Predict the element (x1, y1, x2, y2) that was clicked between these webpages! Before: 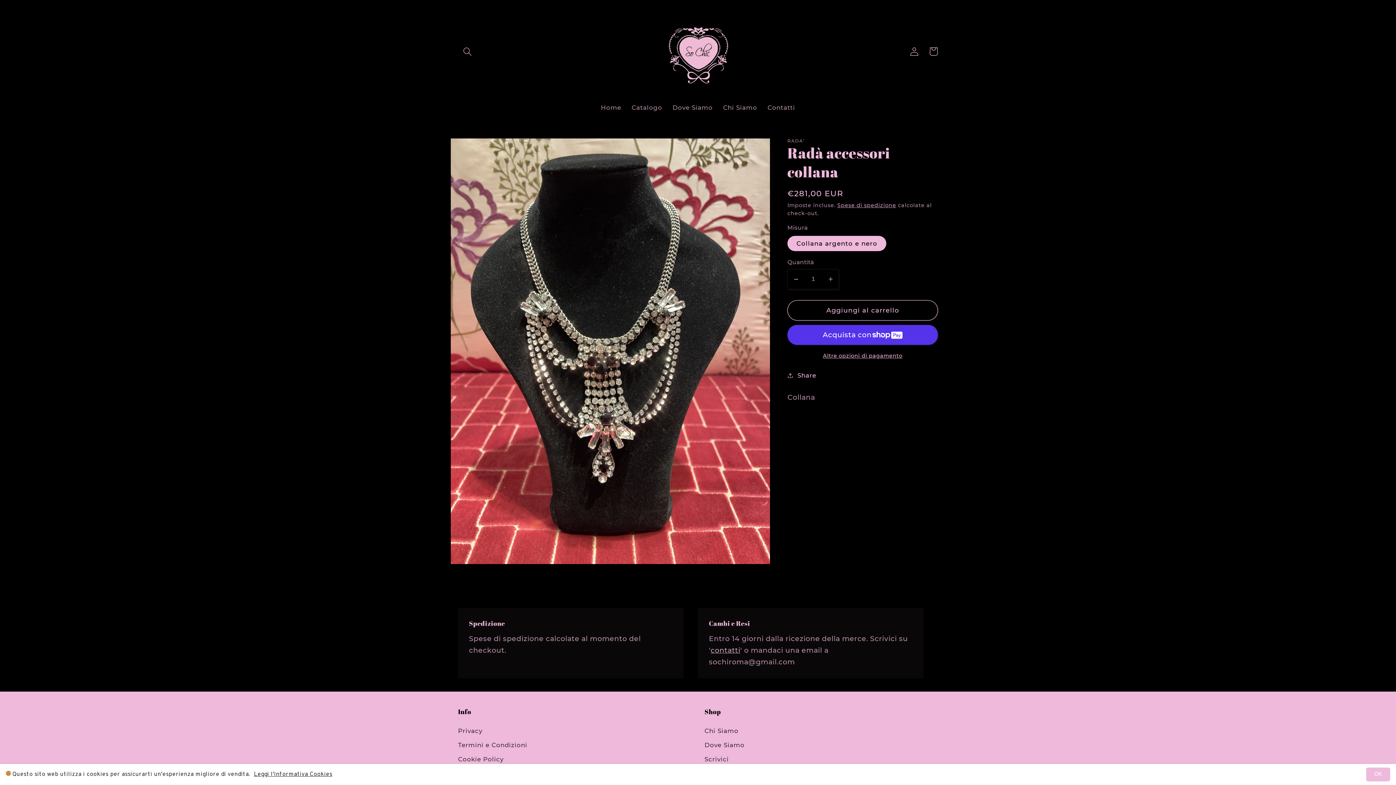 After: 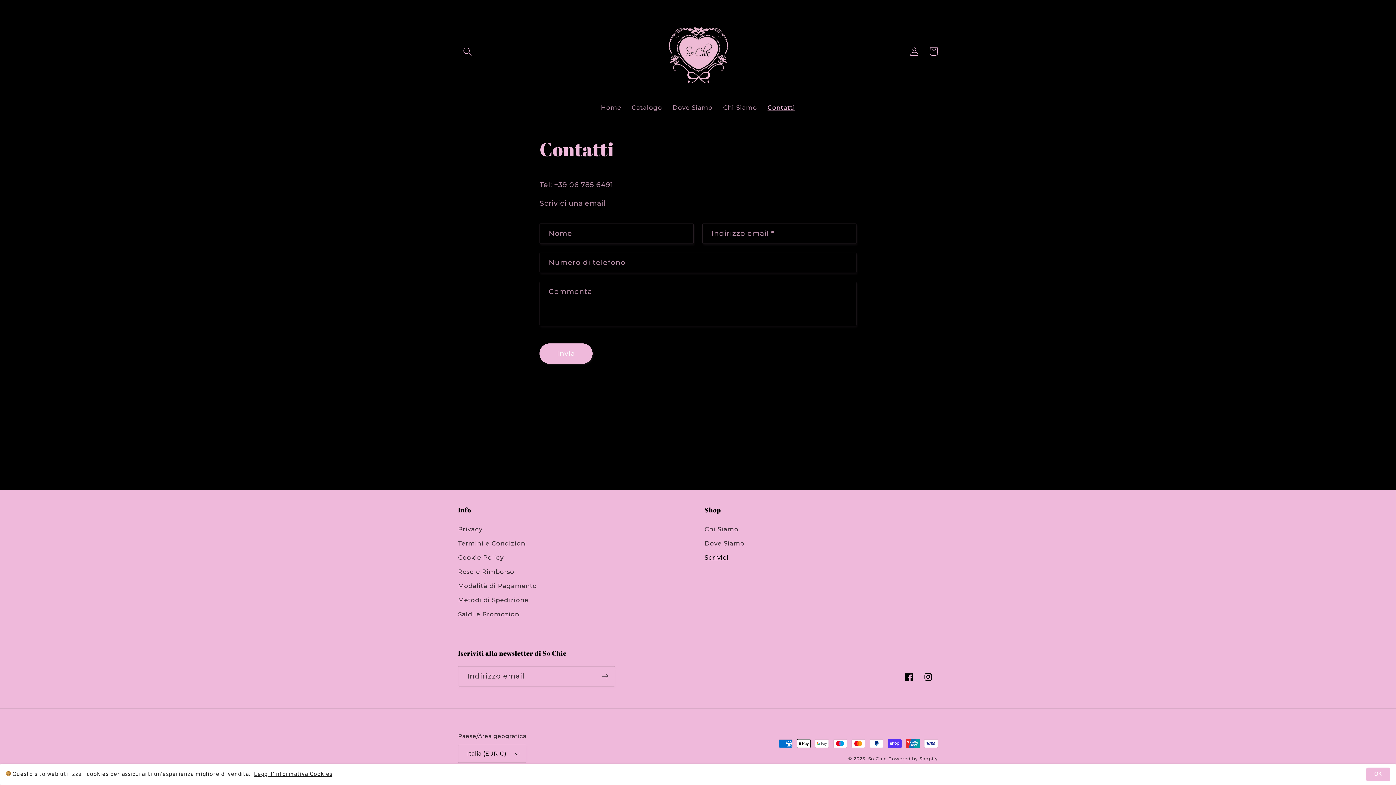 Action: label: Scrivici bbox: (704, 752, 729, 766)